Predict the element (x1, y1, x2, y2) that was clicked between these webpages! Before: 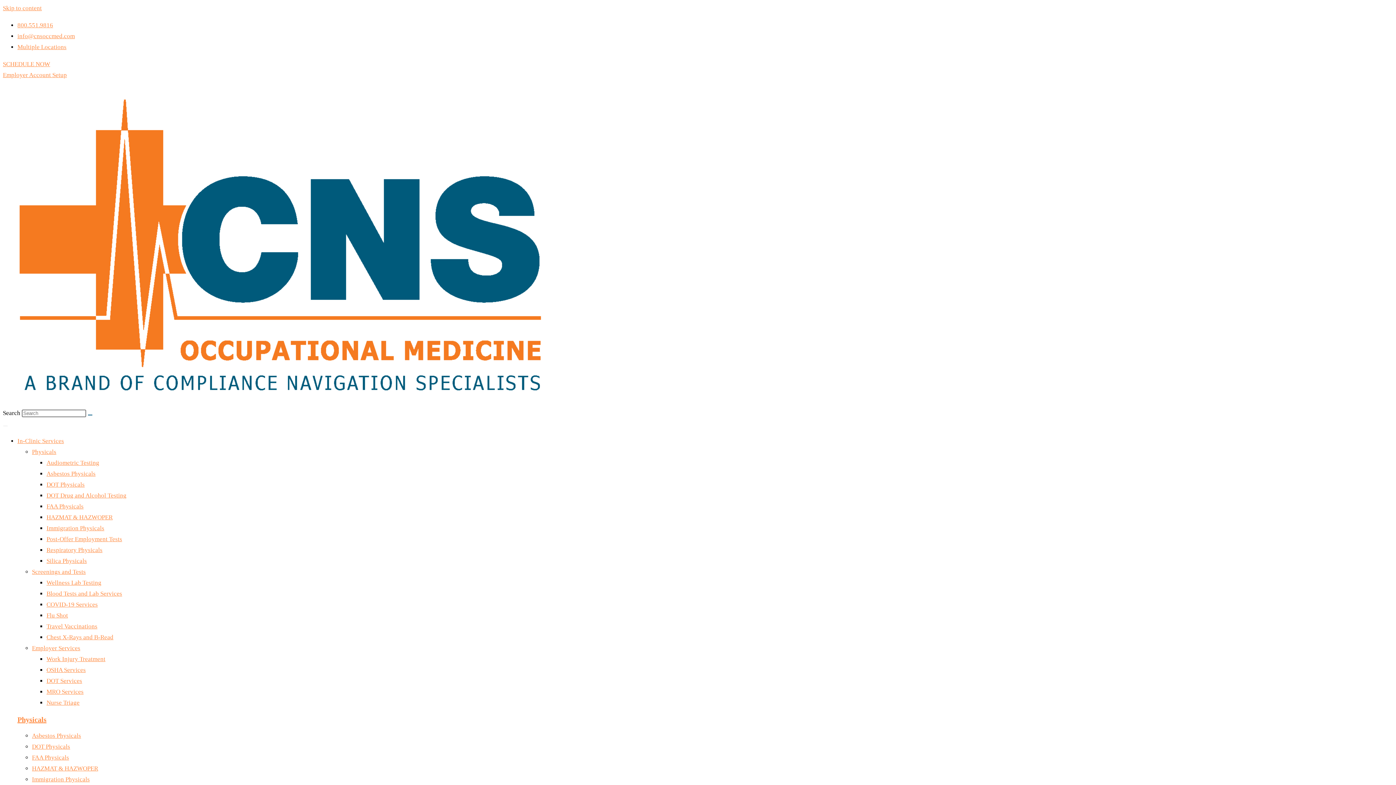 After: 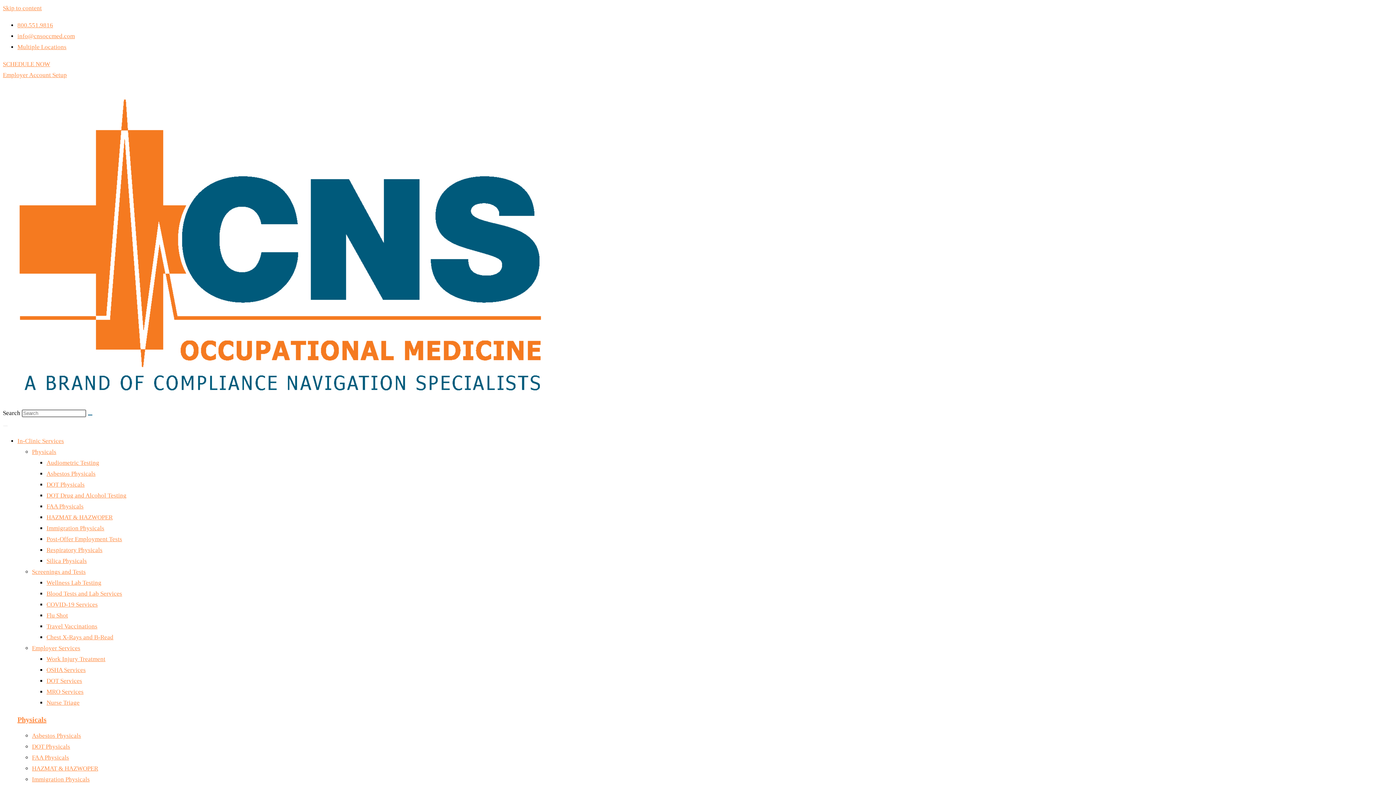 Action: bbox: (46, 601, 97, 608) label: COVID-19 Services